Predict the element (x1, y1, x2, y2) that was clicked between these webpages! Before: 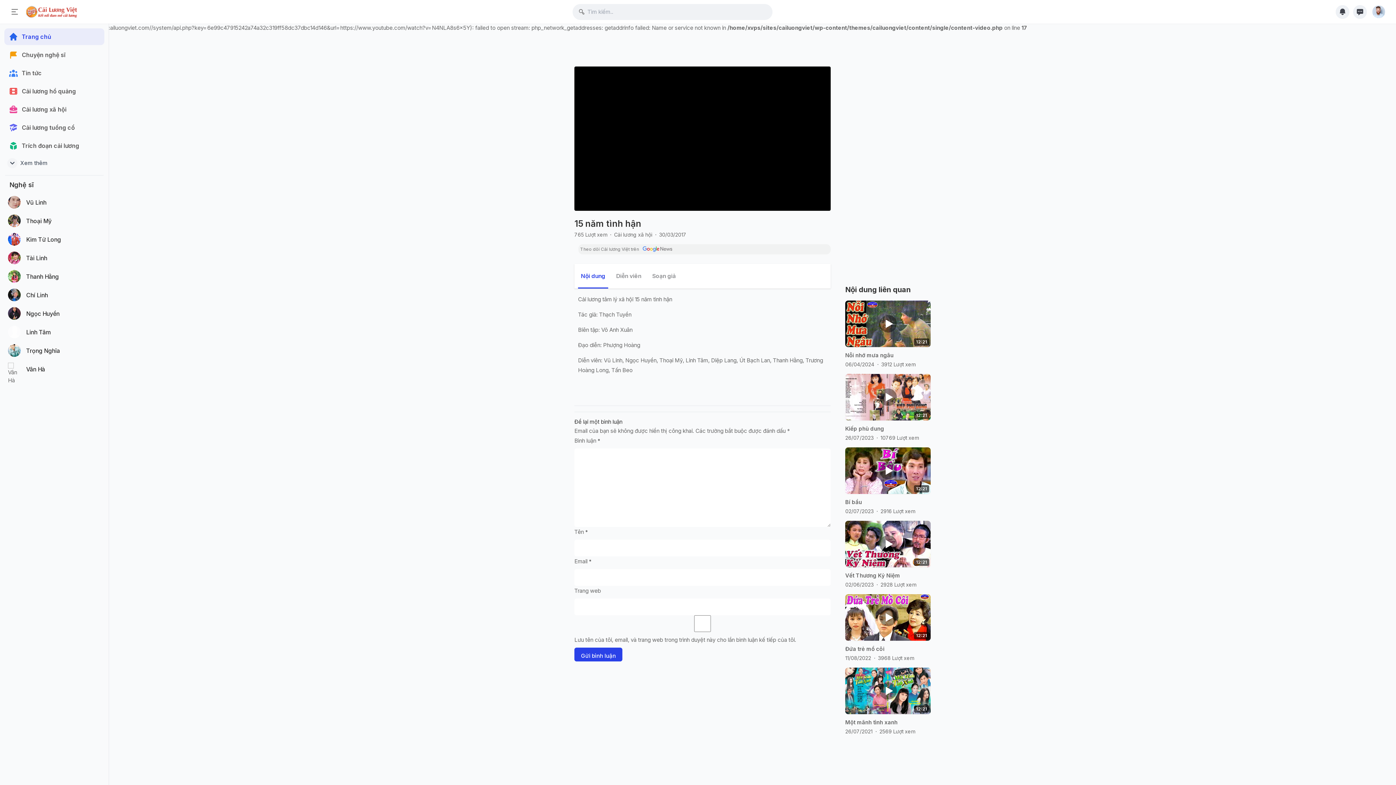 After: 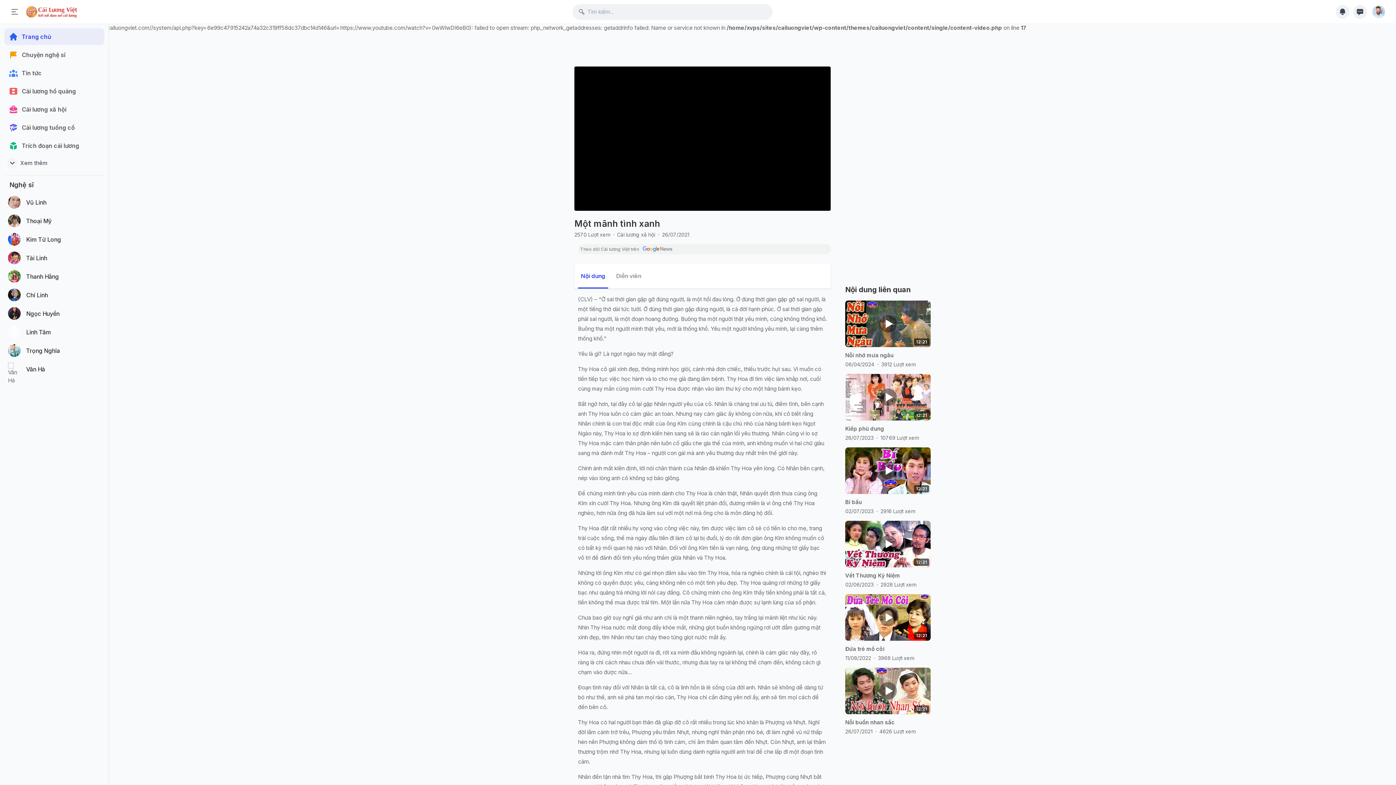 Action: bbox: (845, 718, 930, 726) label: Một mãnh tình xanh